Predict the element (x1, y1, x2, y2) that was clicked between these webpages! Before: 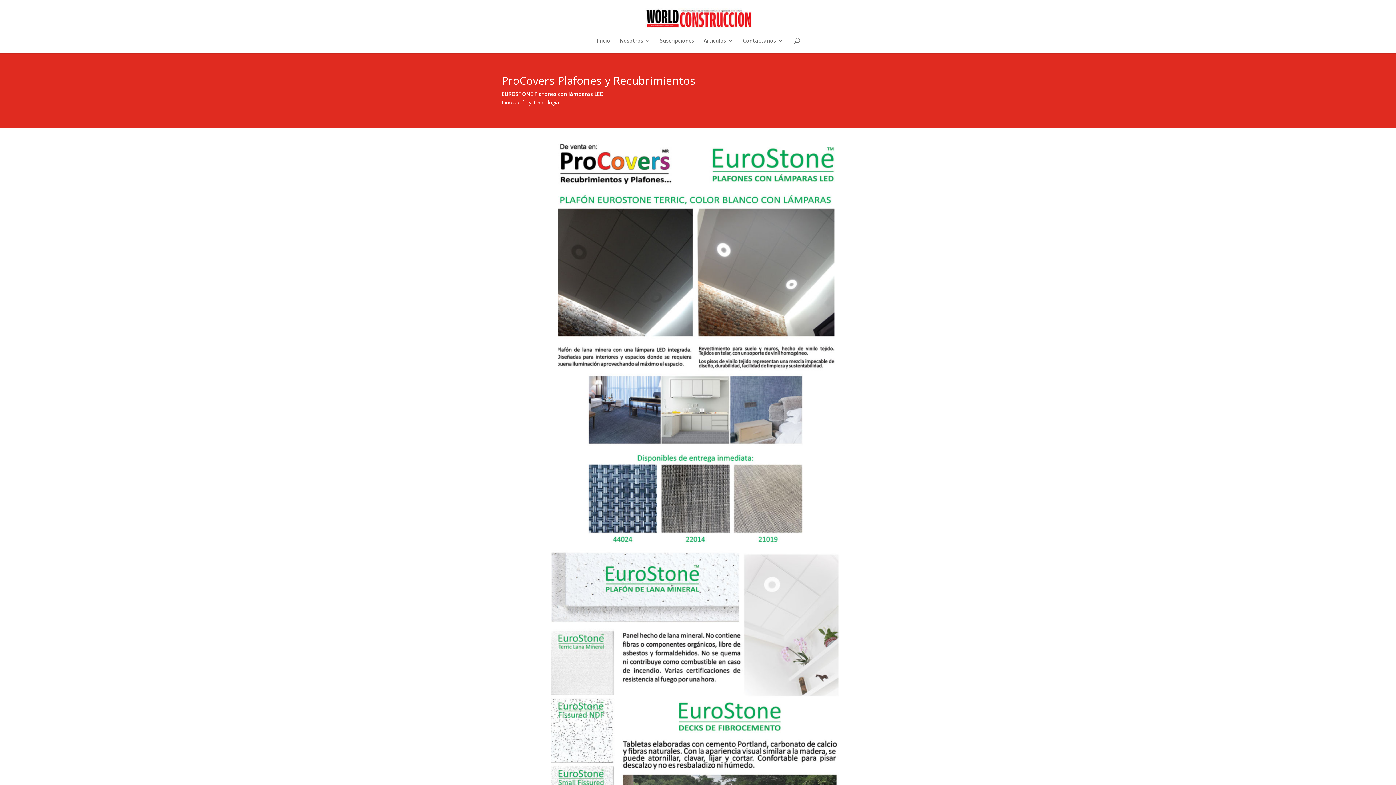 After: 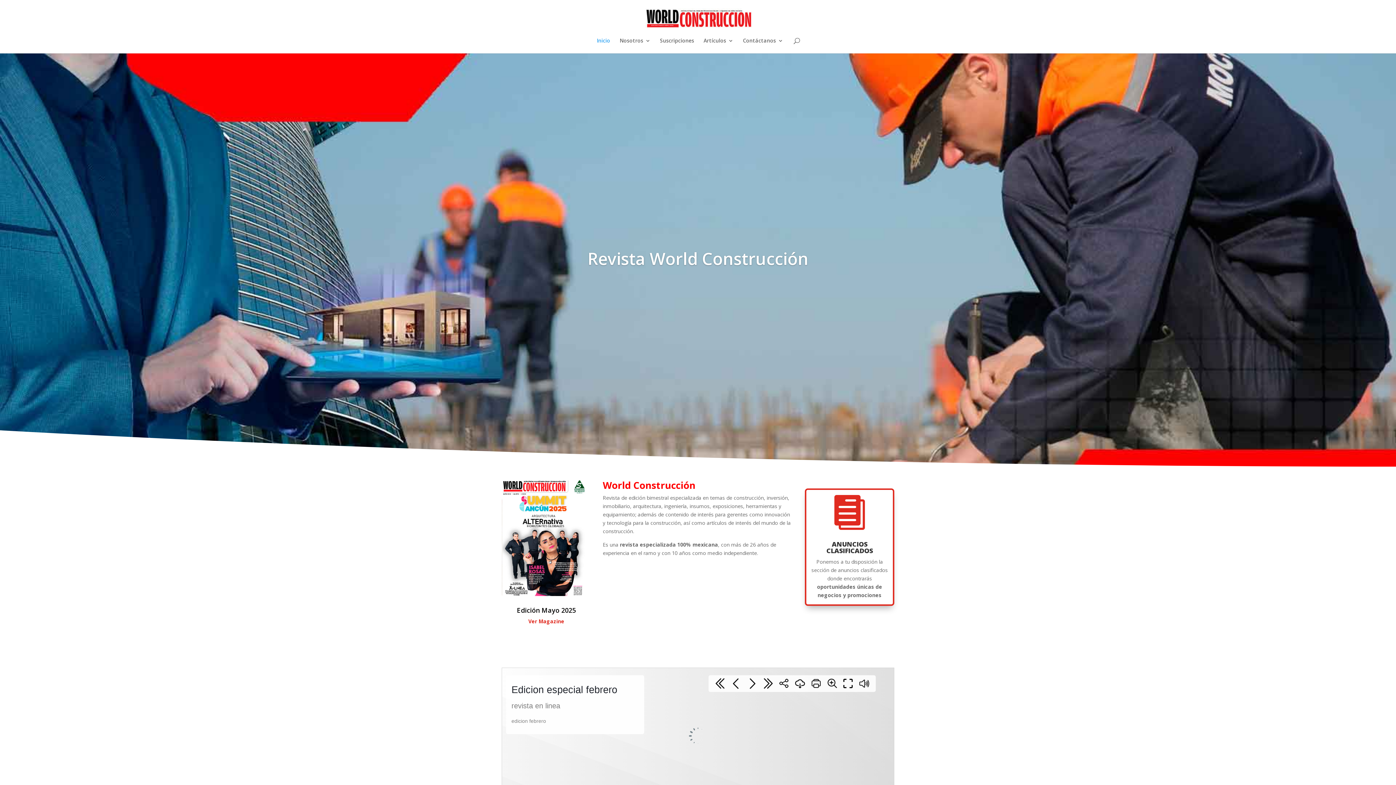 Action: label: Inicio bbox: (596, 38, 610, 53)